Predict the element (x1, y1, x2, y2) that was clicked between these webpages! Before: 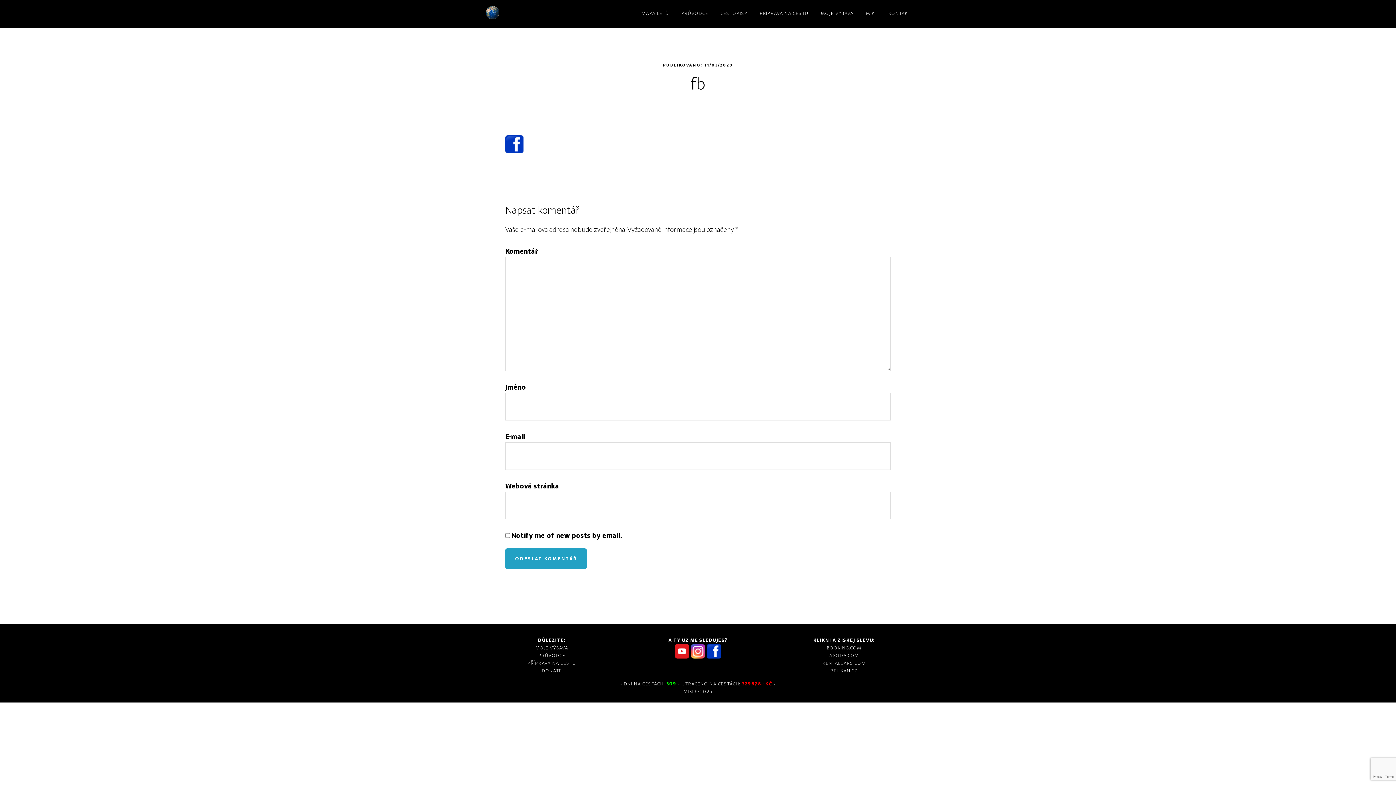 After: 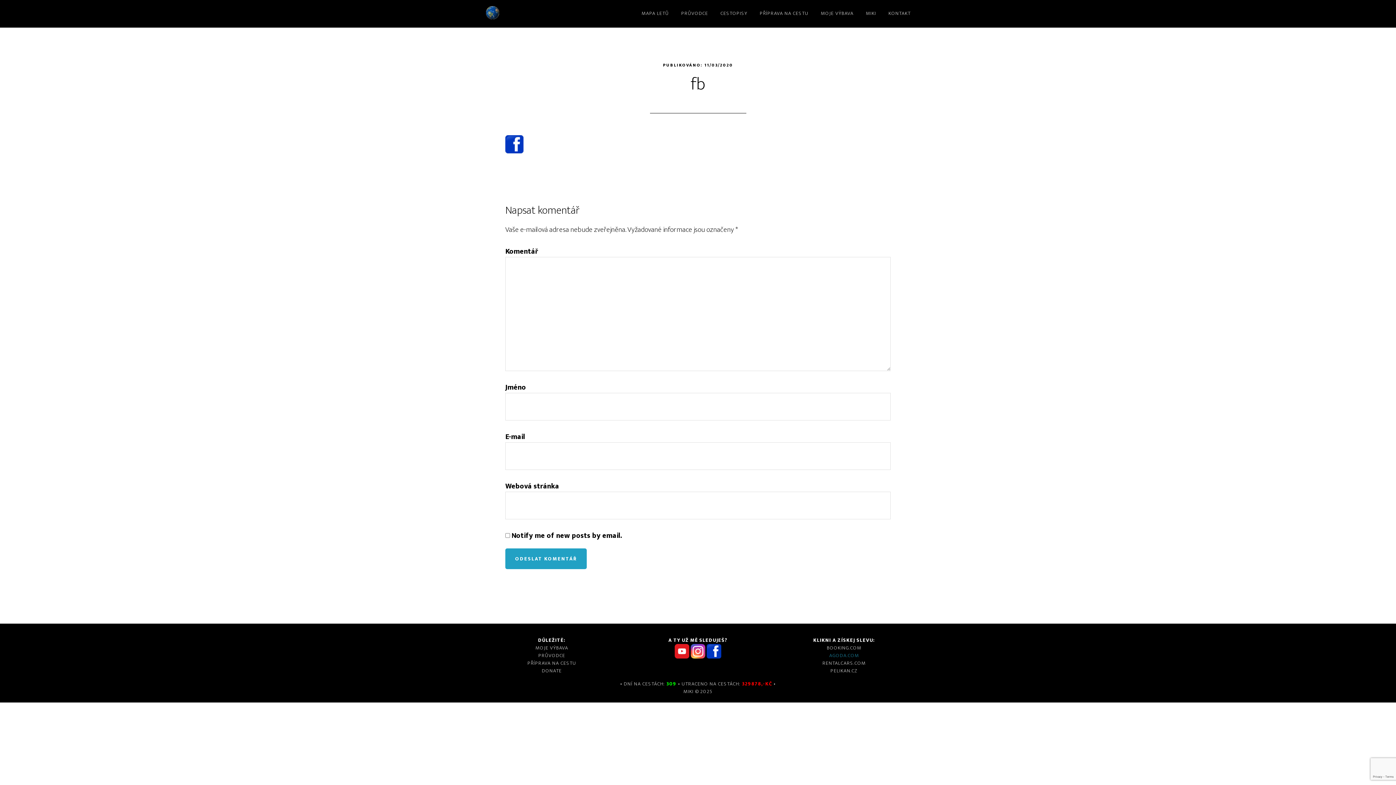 Action: label: AGODA.COM bbox: (829, 651, 859, 660)